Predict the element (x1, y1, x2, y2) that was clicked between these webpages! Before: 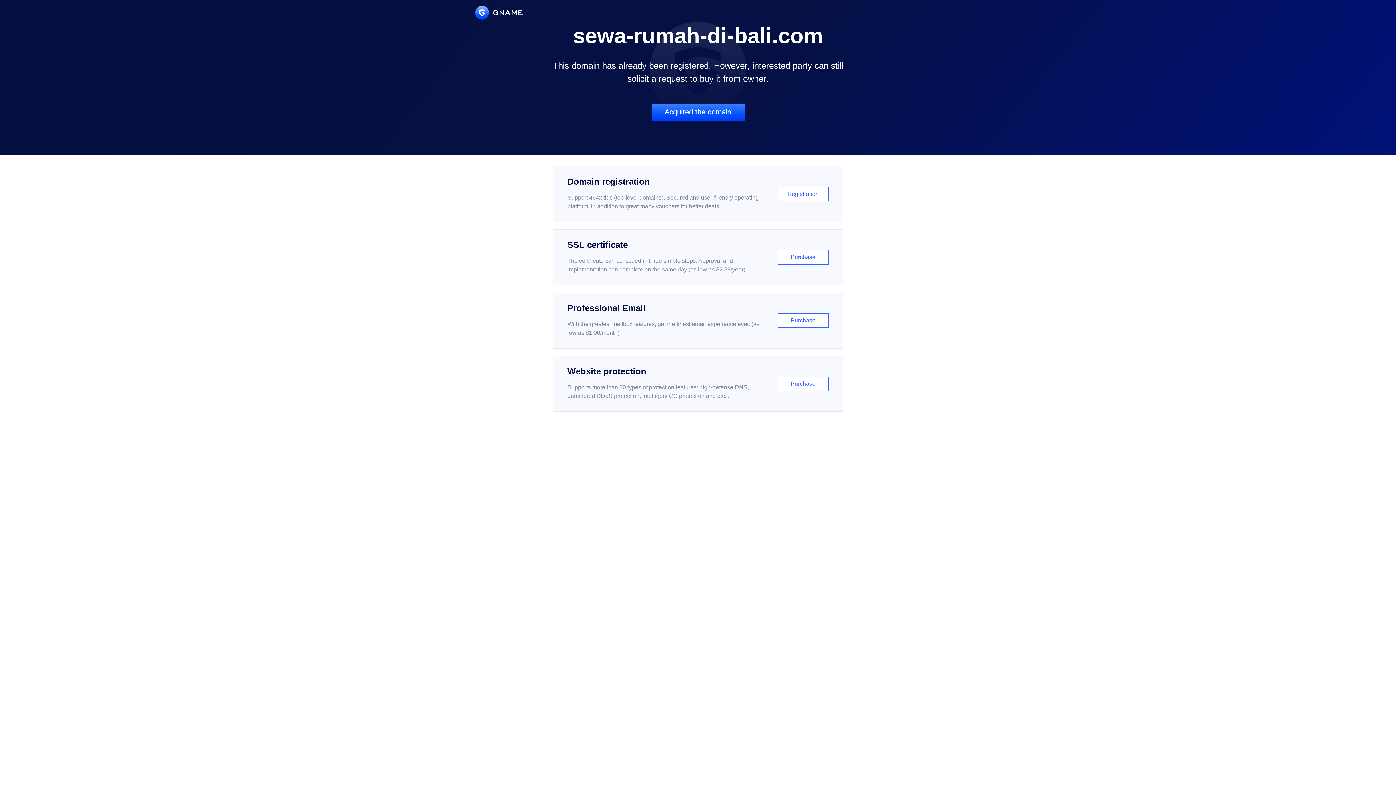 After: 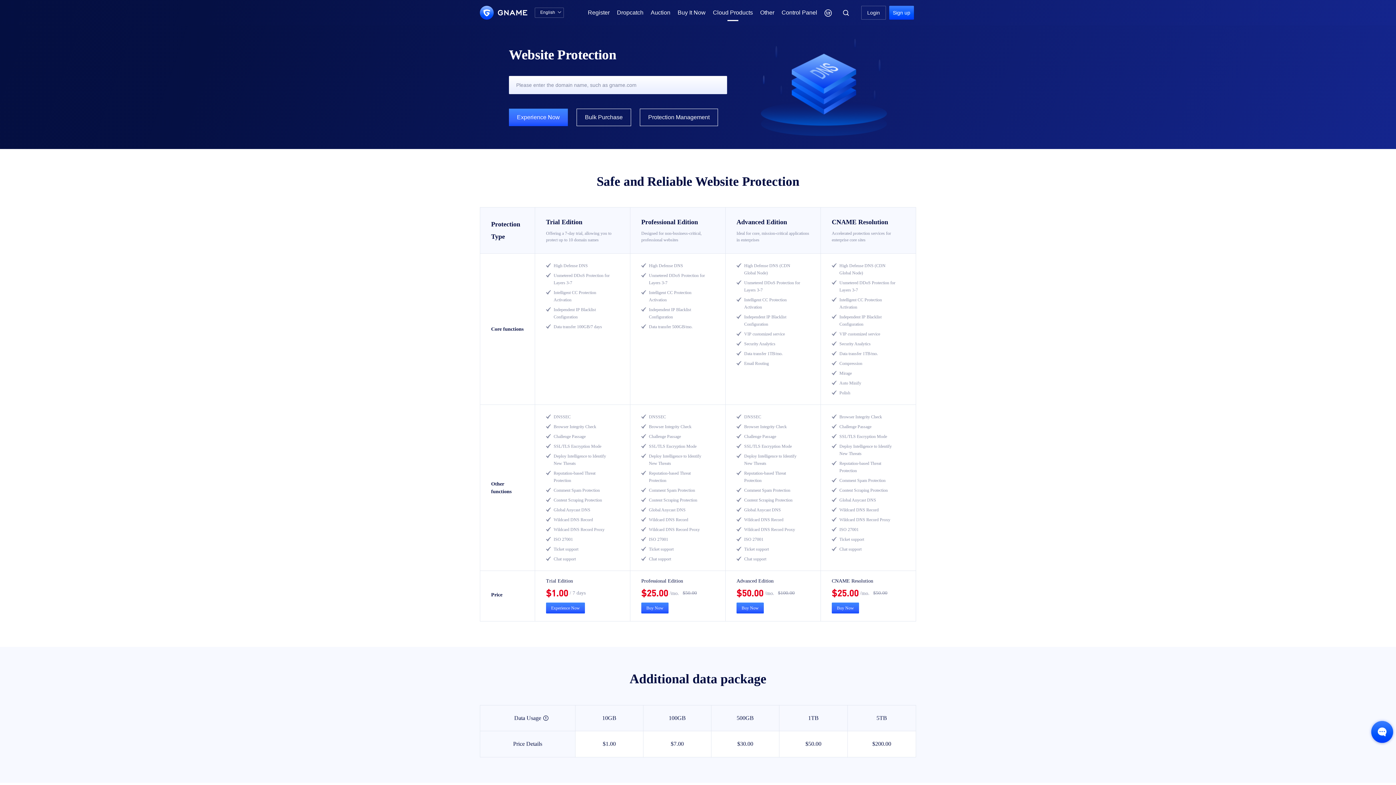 Action: bbox: (552, 356, 843, 412) label: Website protection

Supports more than 30 types of protection features: high-defense DNS, unmetered DDoS protection, intelligent CC protection and etc...

Purchase